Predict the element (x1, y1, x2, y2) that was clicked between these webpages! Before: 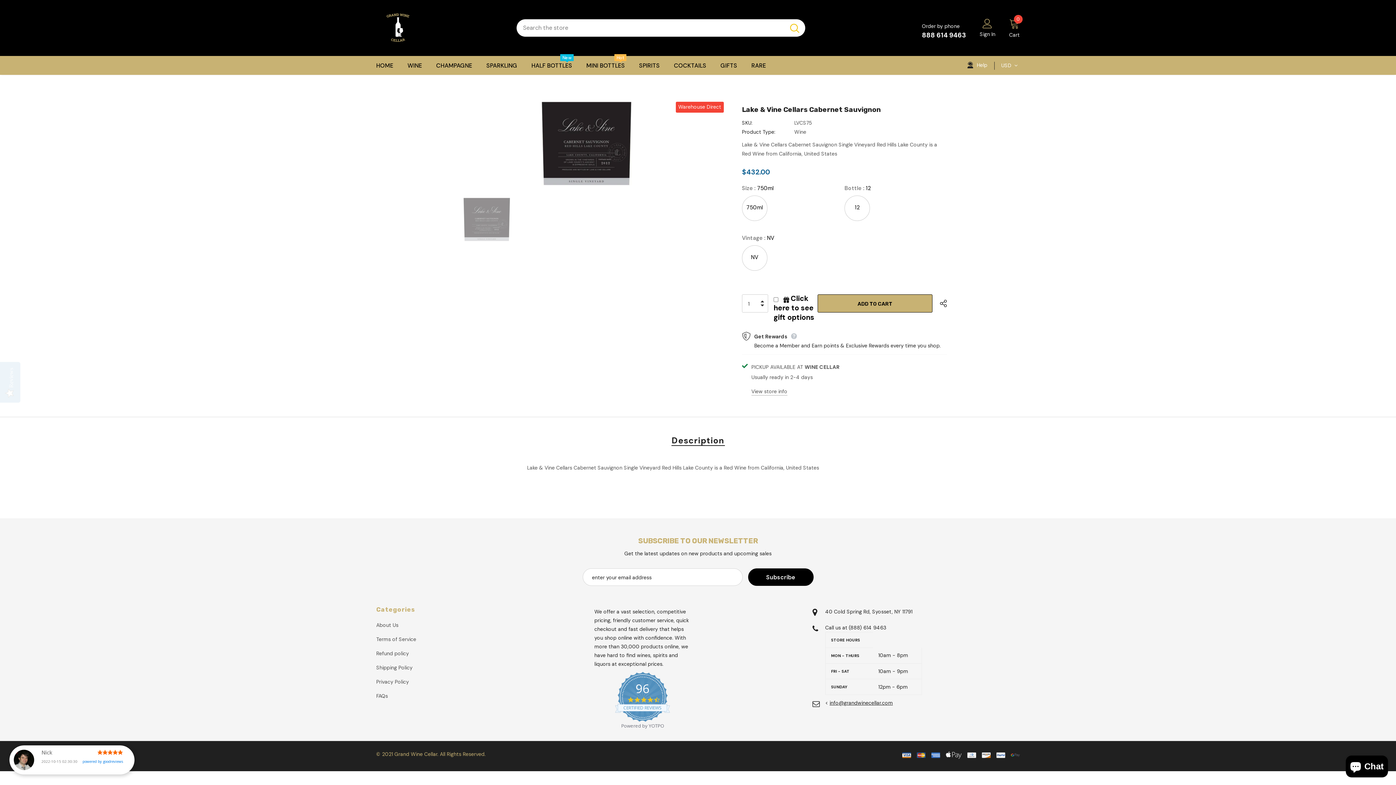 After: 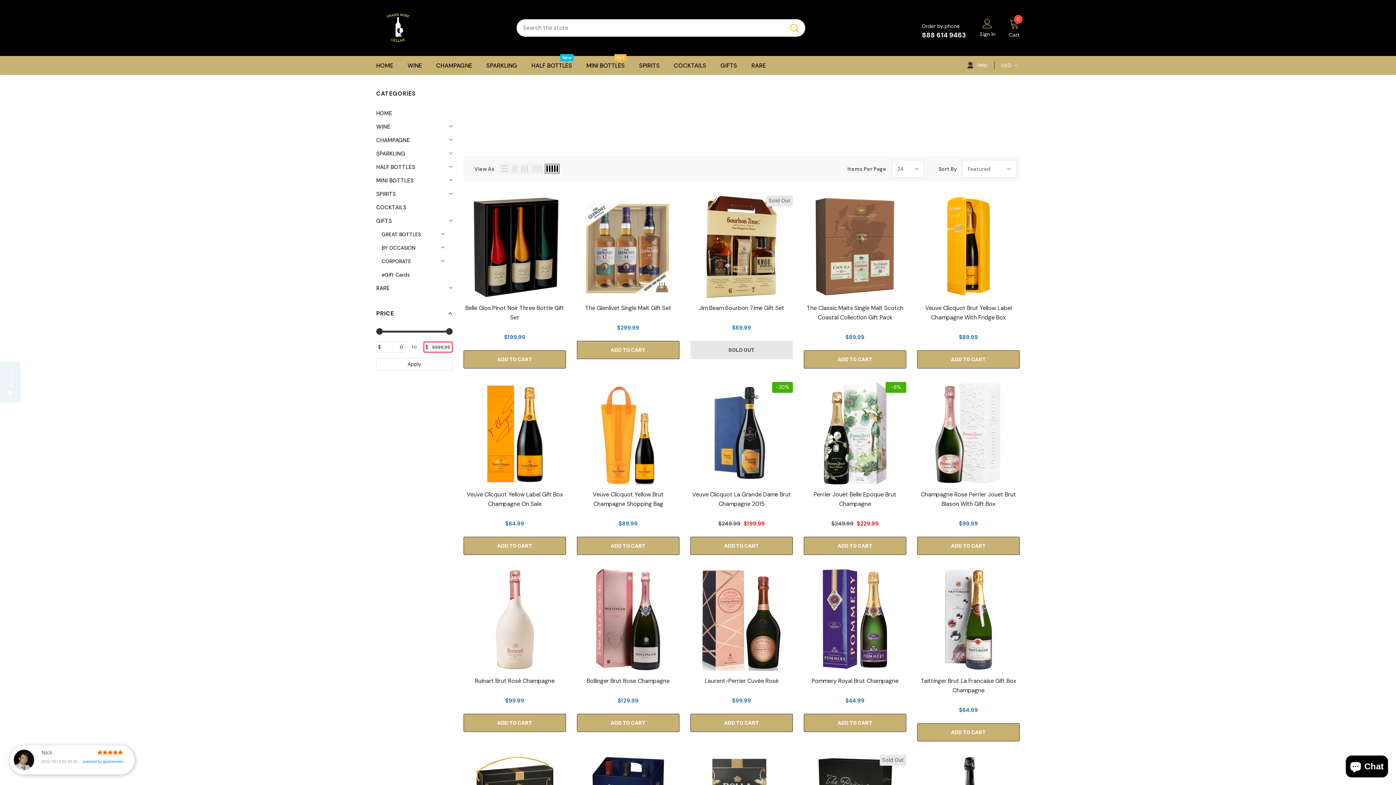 Action: label: GIFTS bbox: (720, 56, 737, 74)